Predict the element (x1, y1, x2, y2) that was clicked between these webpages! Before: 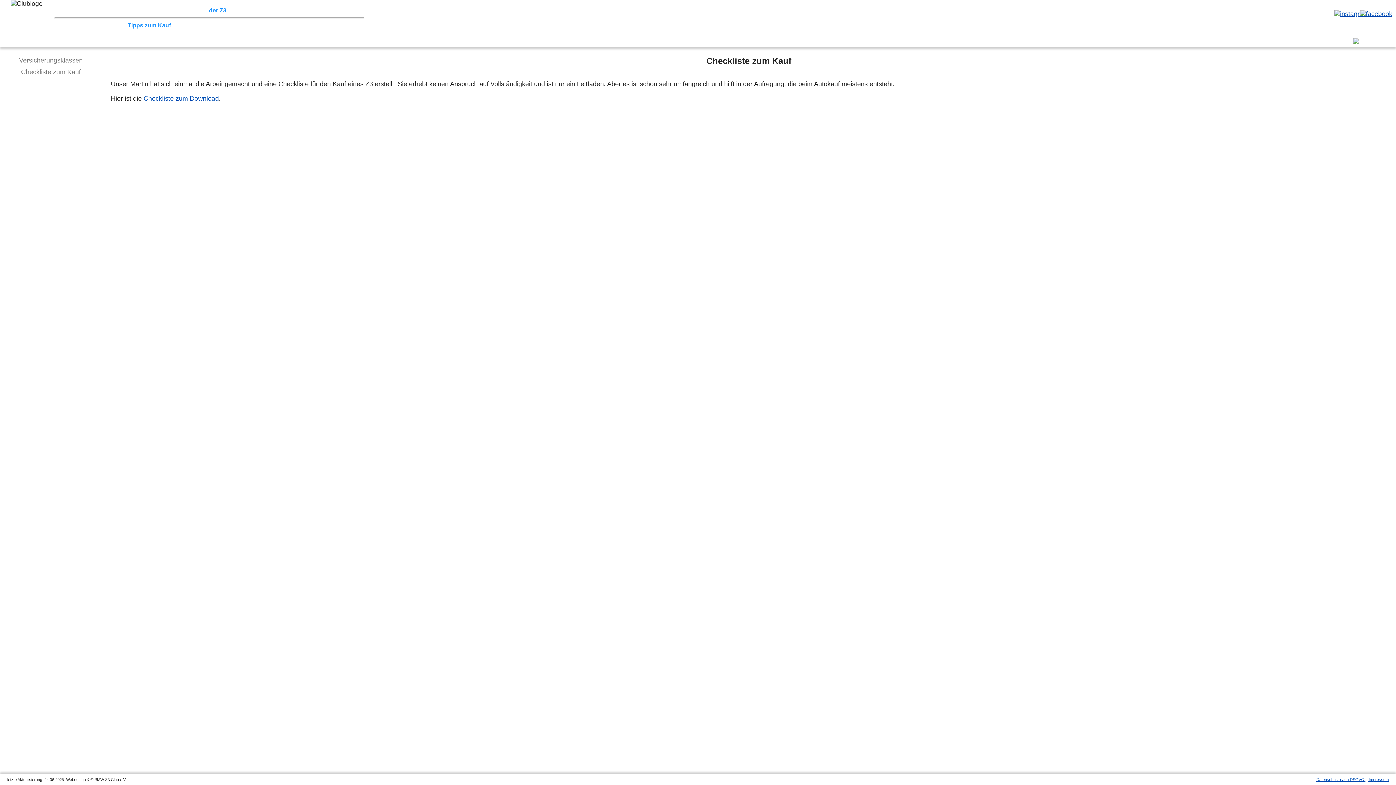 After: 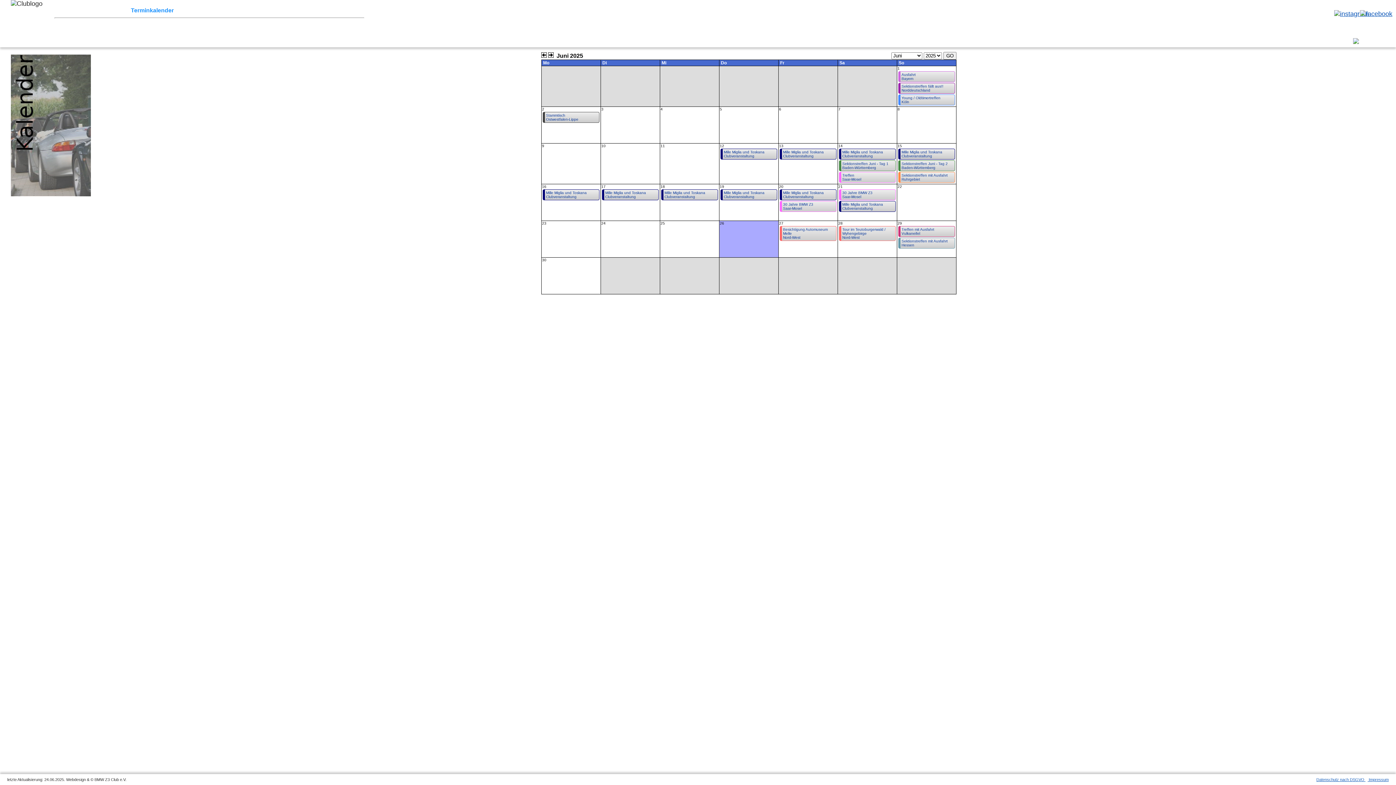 Action: bbox: (129, 6, 175, 13) label: Terminkalender